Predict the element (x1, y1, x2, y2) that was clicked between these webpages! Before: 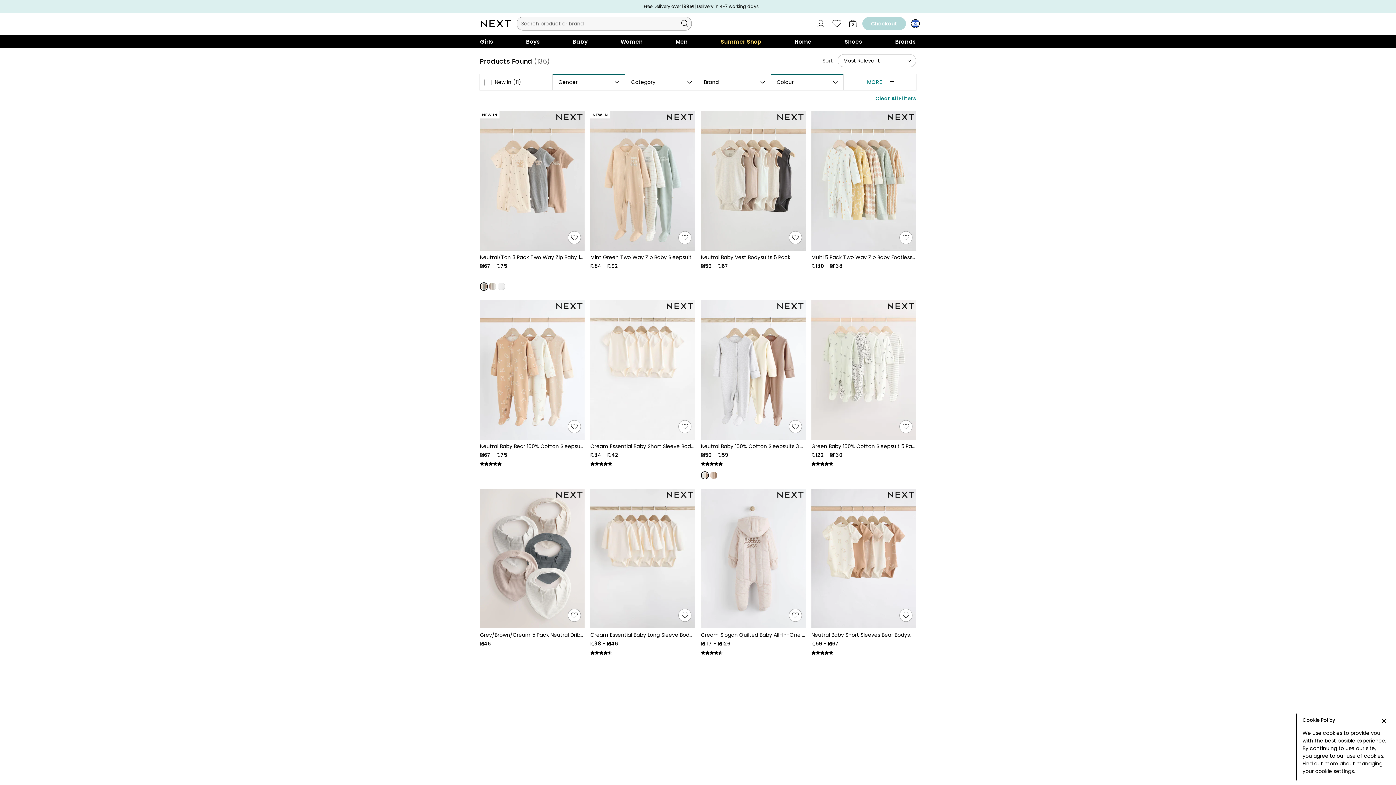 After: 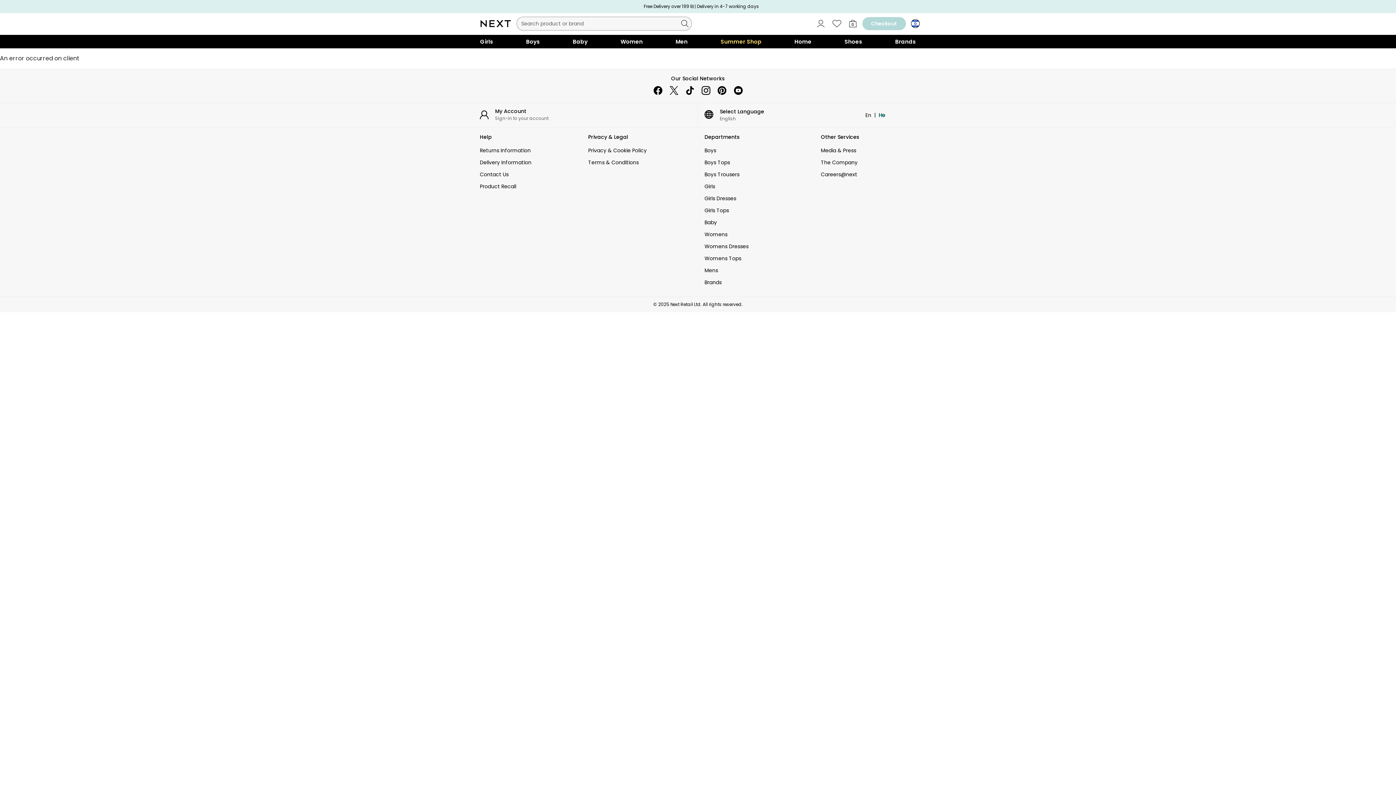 Action: bbox: (590, 300, 695, 439)